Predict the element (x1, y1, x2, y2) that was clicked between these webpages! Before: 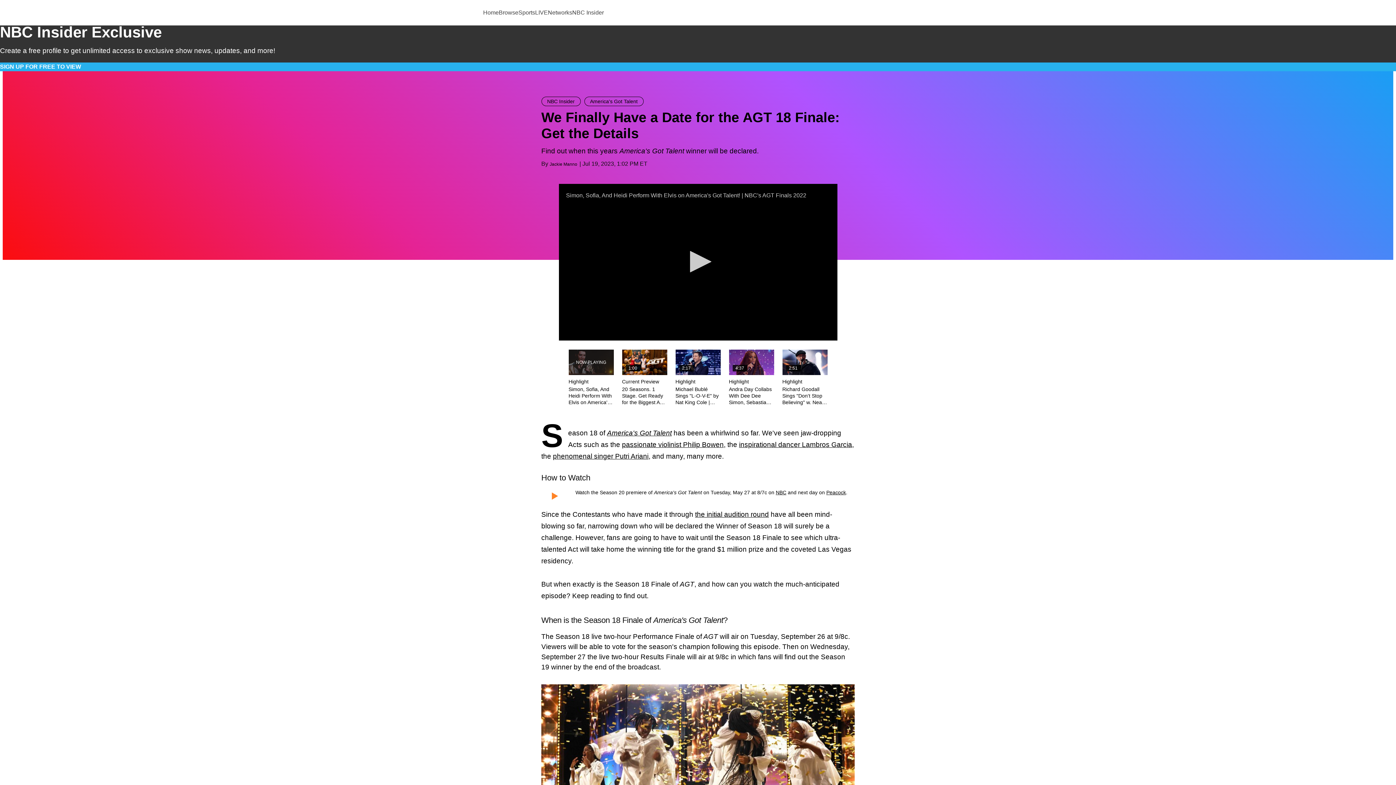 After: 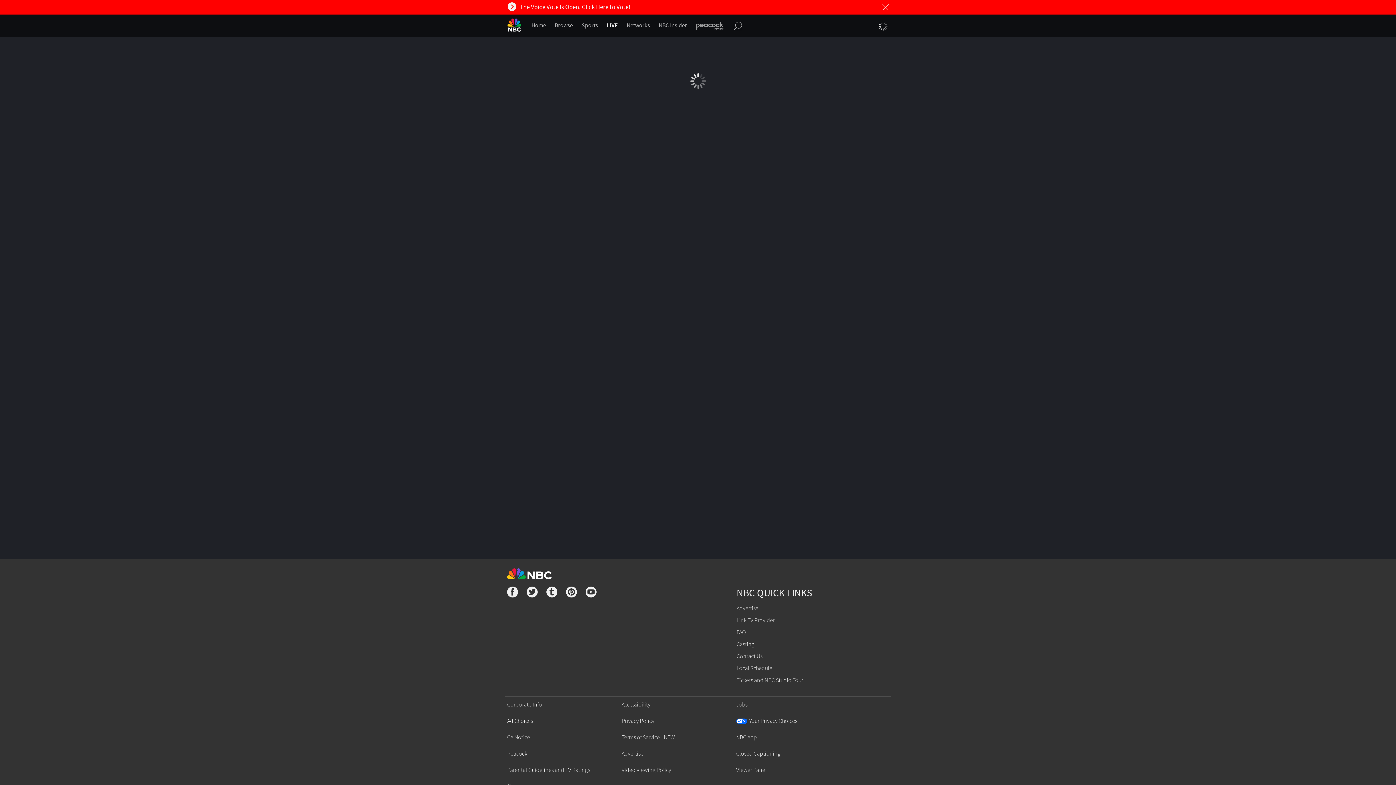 Action: bbox: (535, 9, 548, 16) label: LIVE